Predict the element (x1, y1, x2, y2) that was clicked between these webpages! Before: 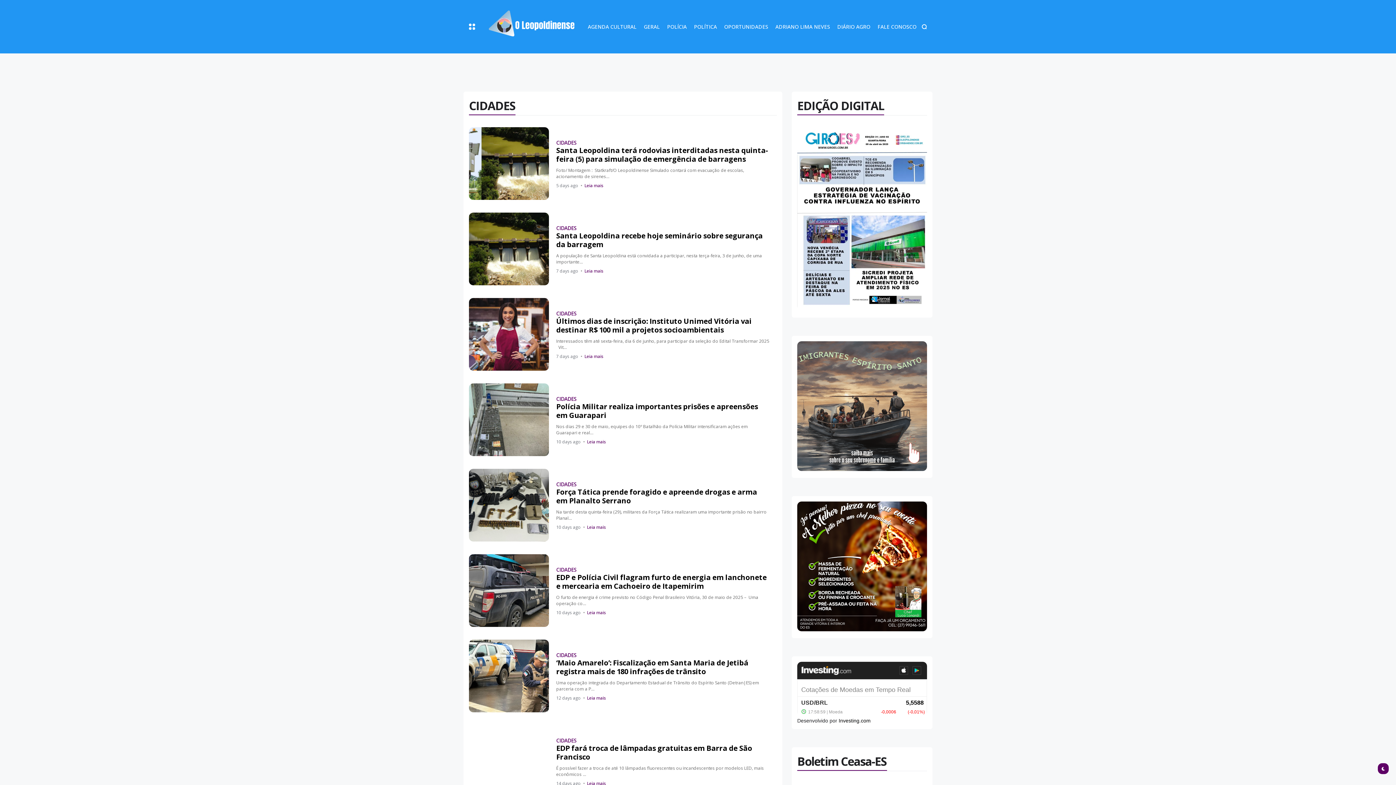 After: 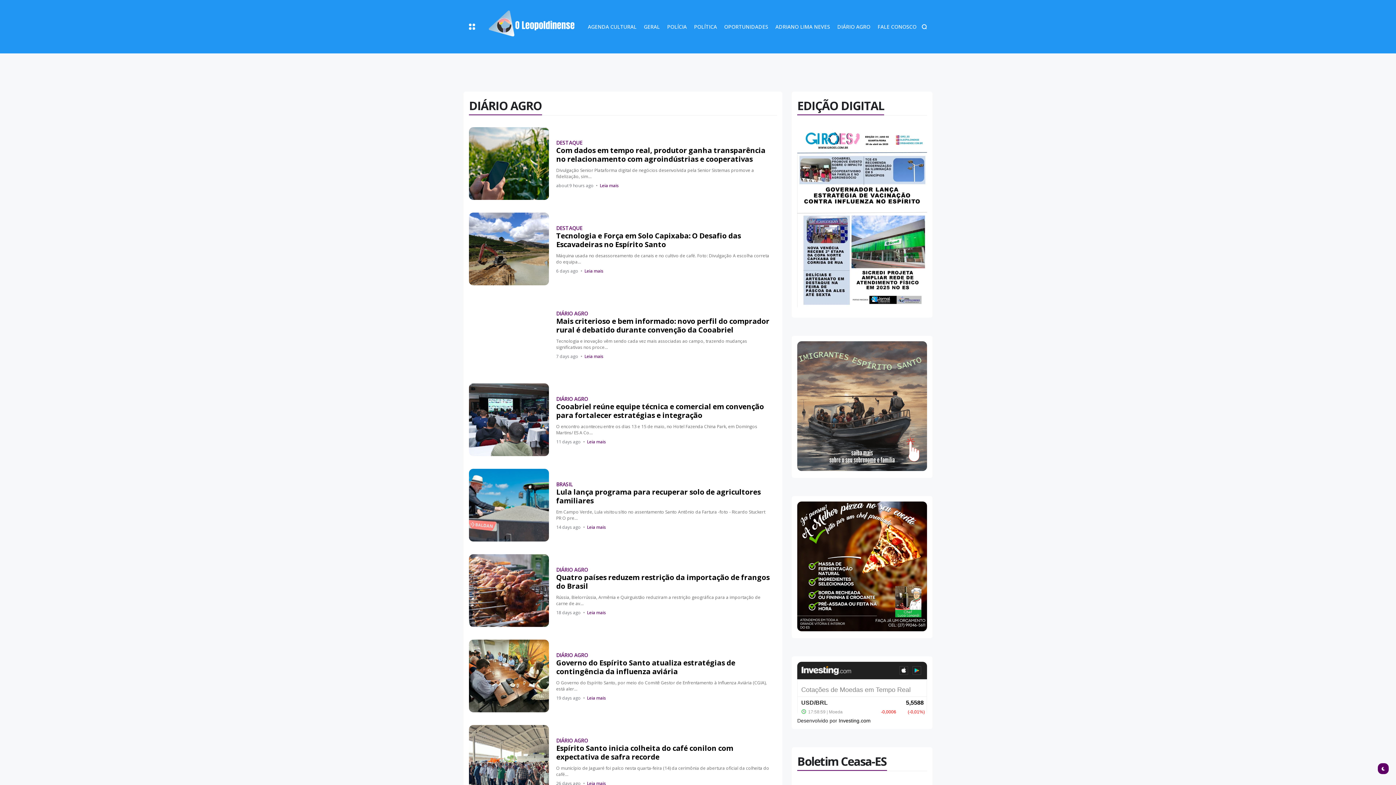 Action: bbox: (837, 13, 870, 40) label: DIÁRIO AGRO